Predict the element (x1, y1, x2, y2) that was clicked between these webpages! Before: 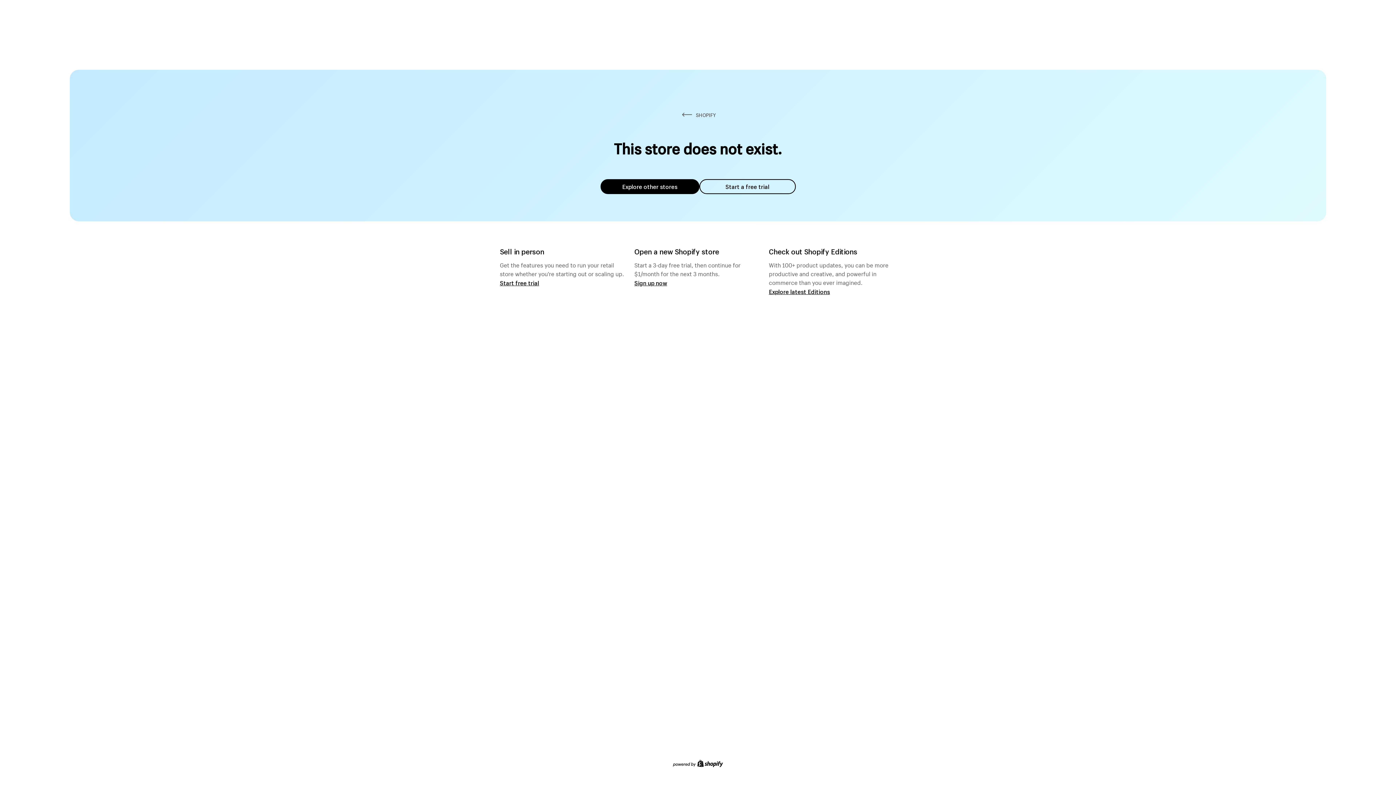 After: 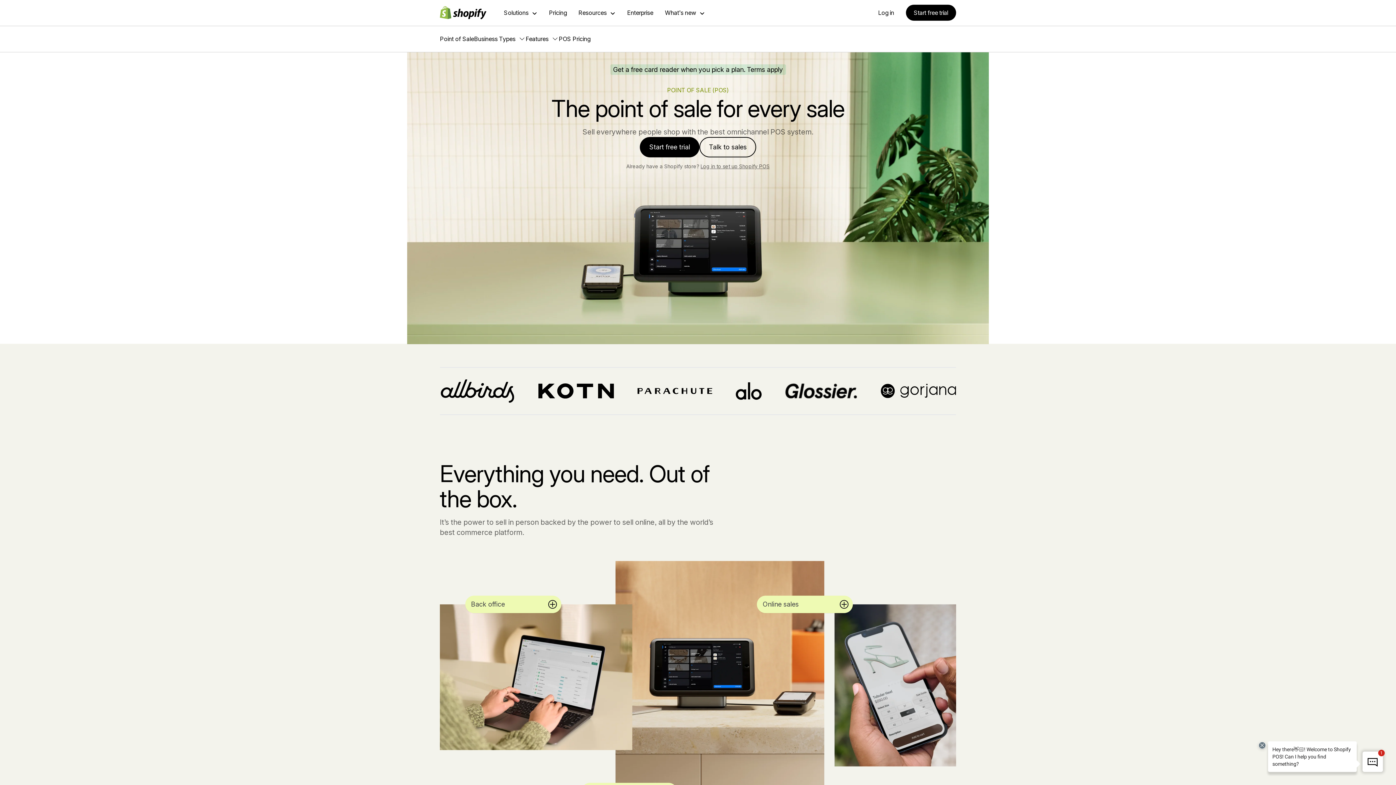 Action: bbox: (500, 279, 539, 286) label: Start free trial